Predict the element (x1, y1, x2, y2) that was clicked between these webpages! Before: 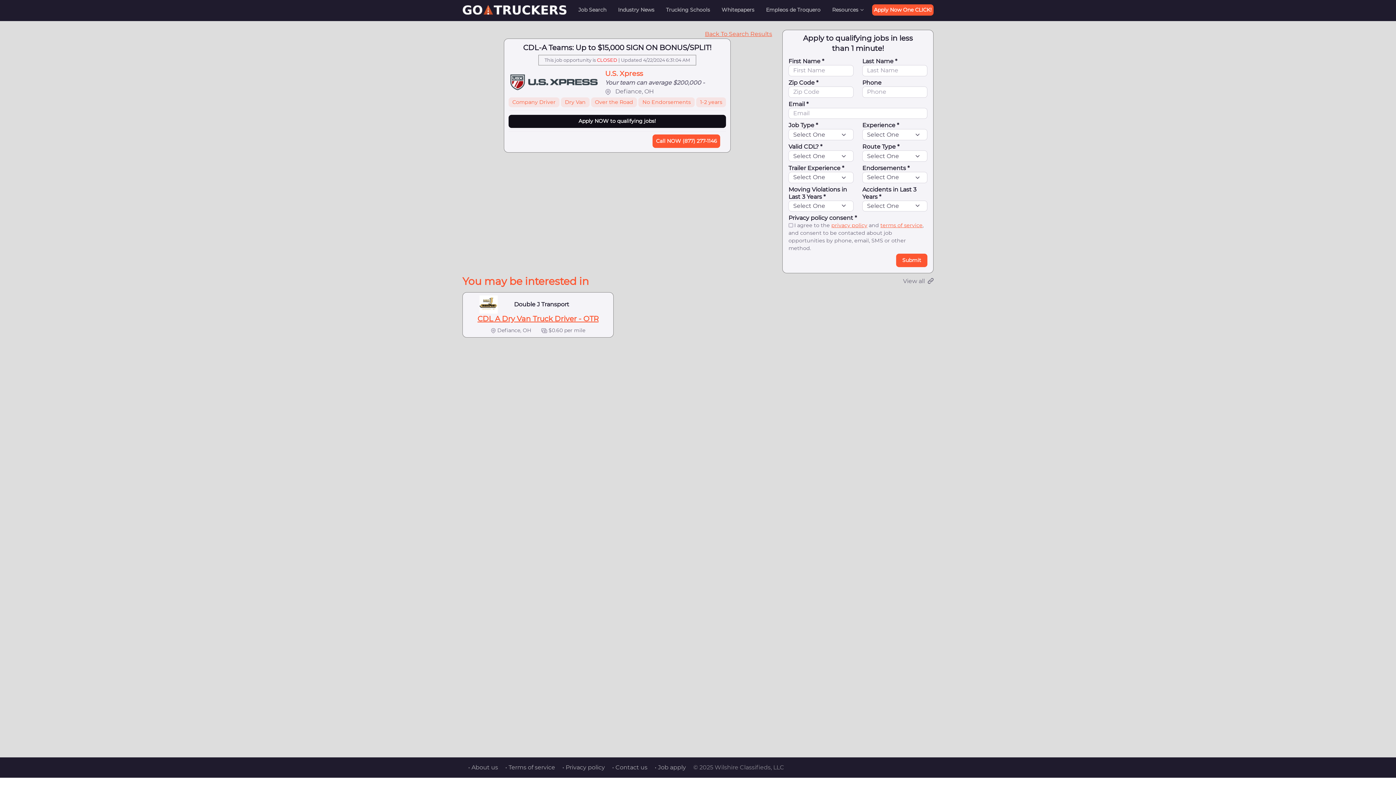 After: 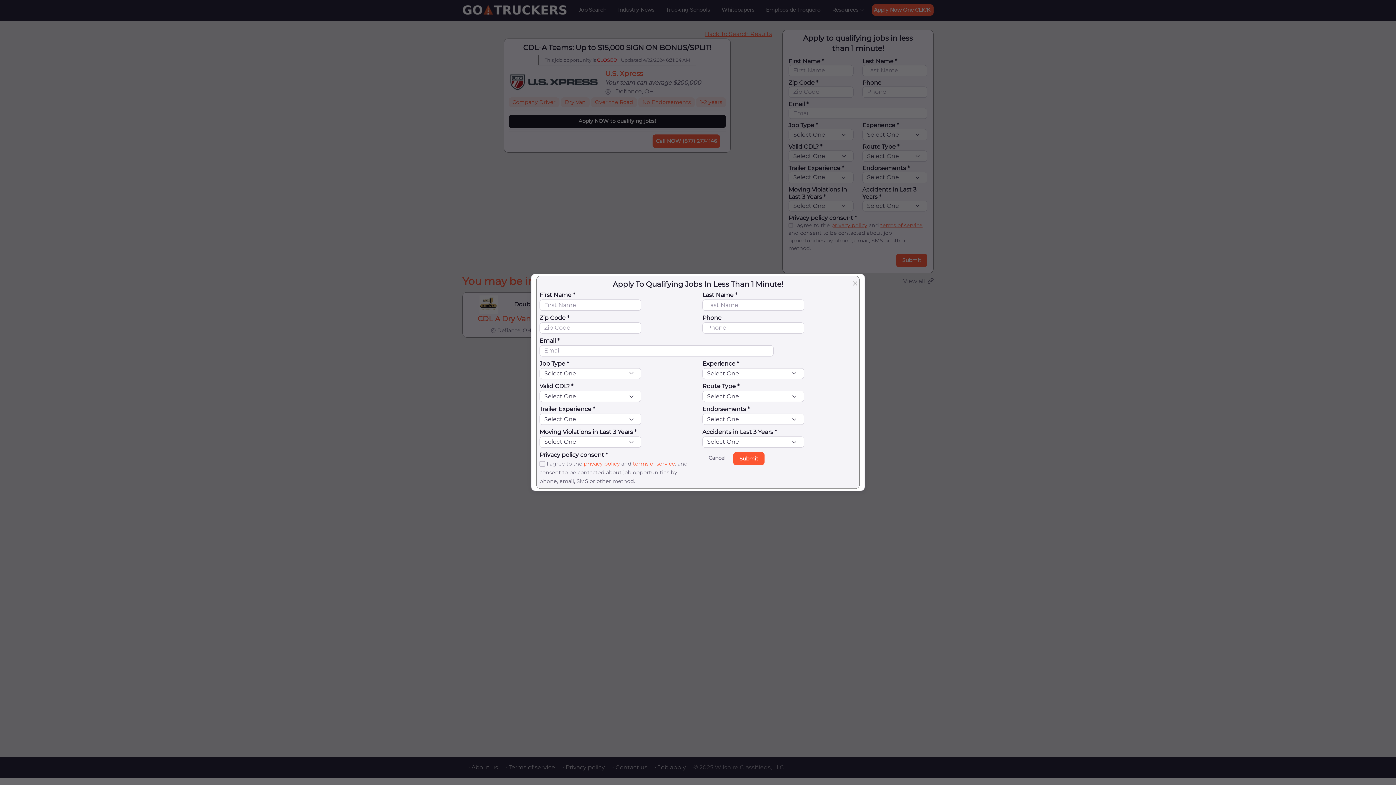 Action: bbox: (508, 114, 726, 128) label: Apply NOW to qualifying jobs!